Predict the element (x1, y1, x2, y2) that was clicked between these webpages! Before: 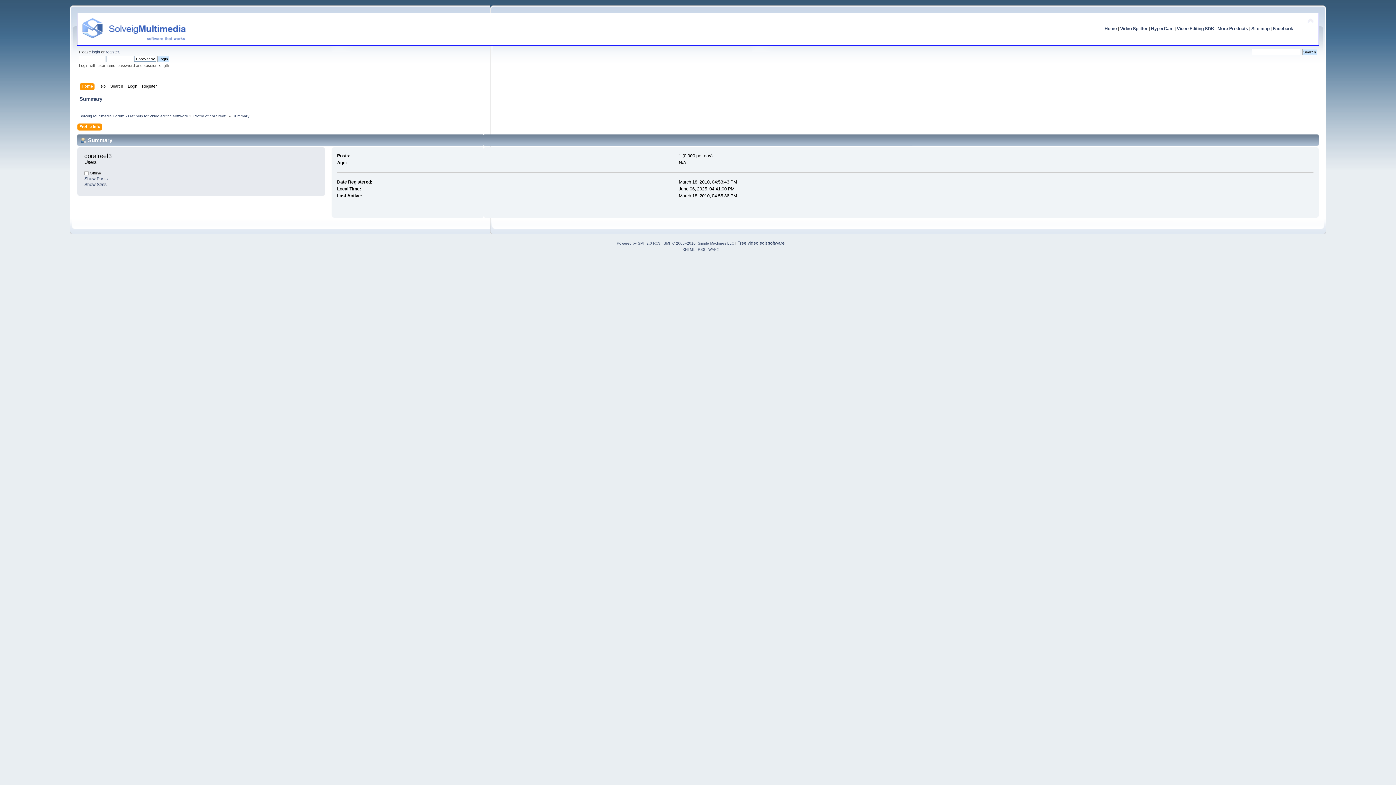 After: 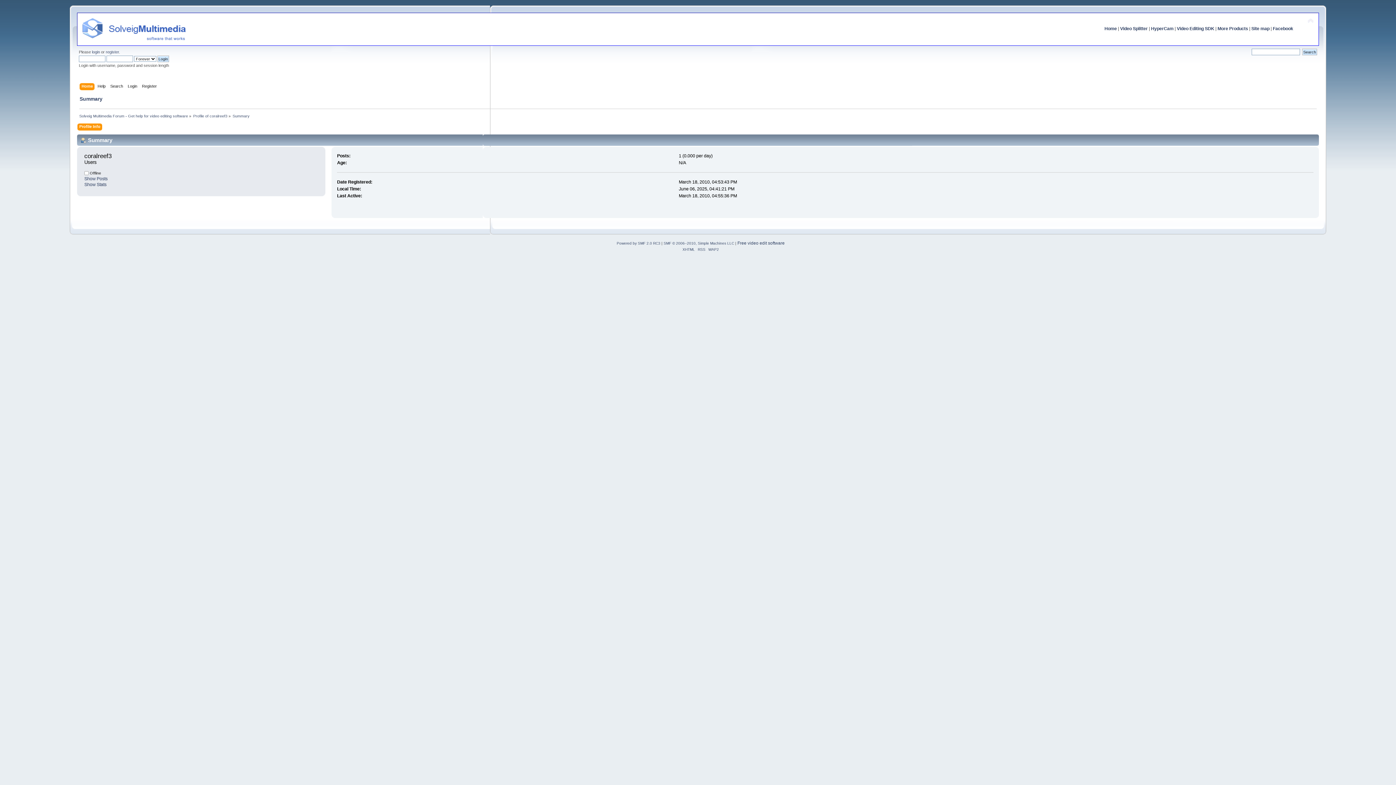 Action: label: Profile Info bbox: (79, 123, 102, 131)